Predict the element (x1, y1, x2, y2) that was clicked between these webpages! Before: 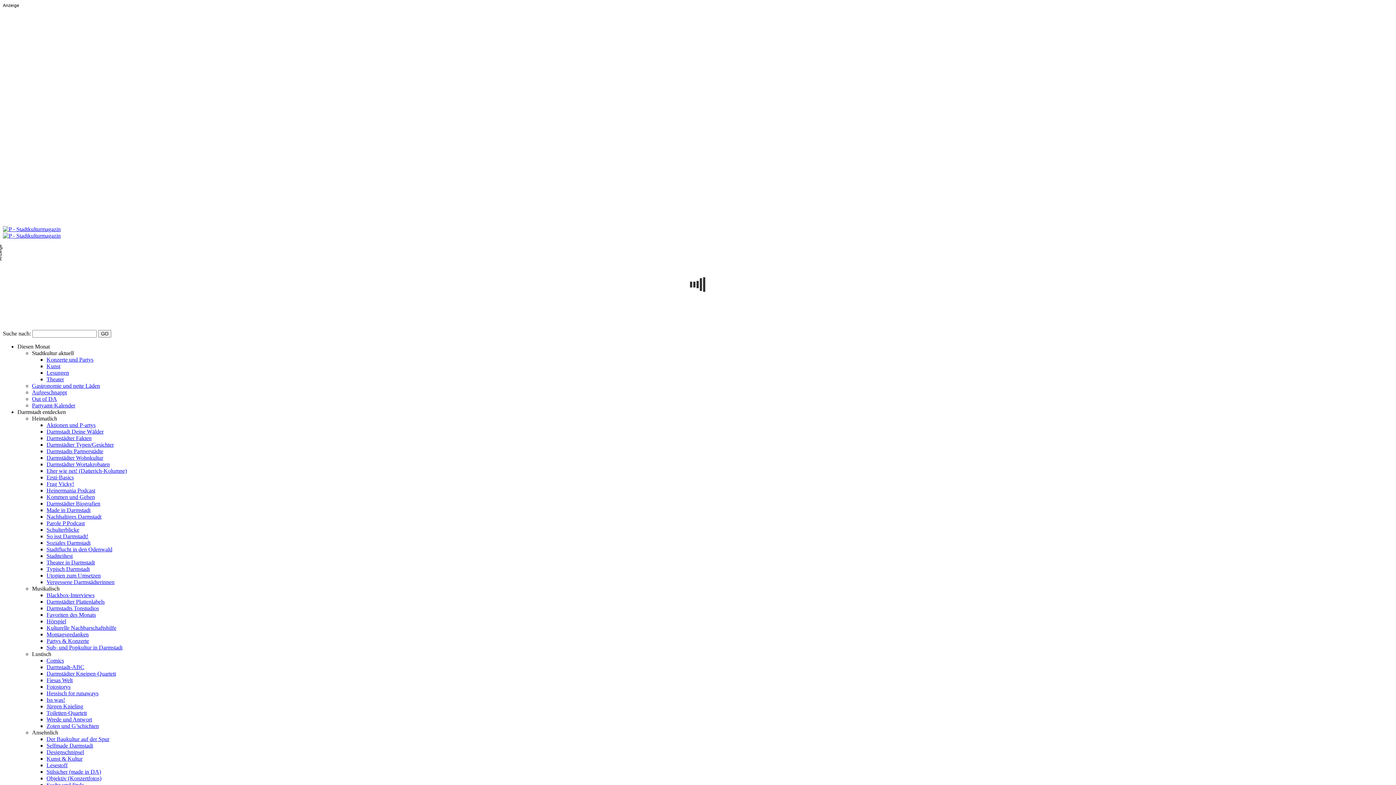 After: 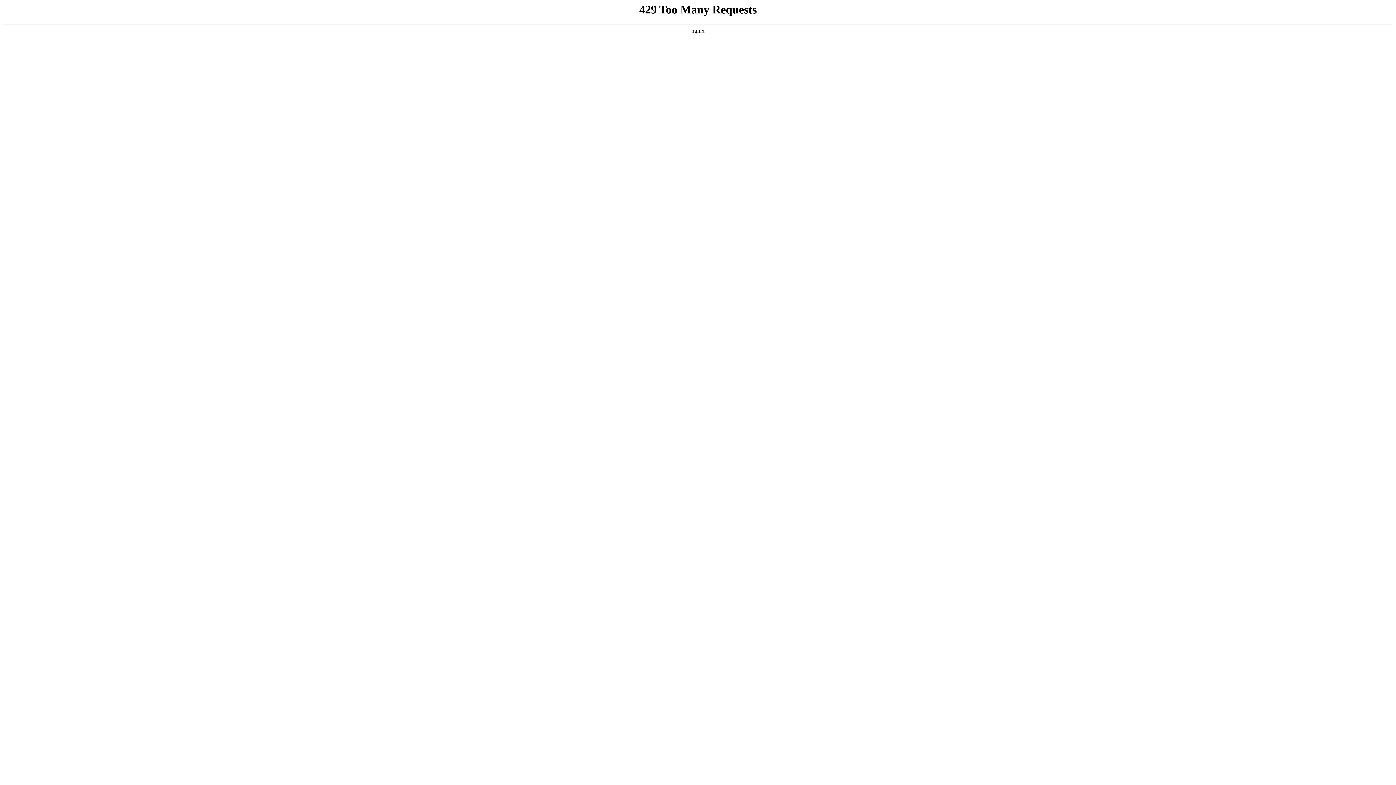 Action: label: So isst Darmstadt! bbox: (46, 533, 88, 539)